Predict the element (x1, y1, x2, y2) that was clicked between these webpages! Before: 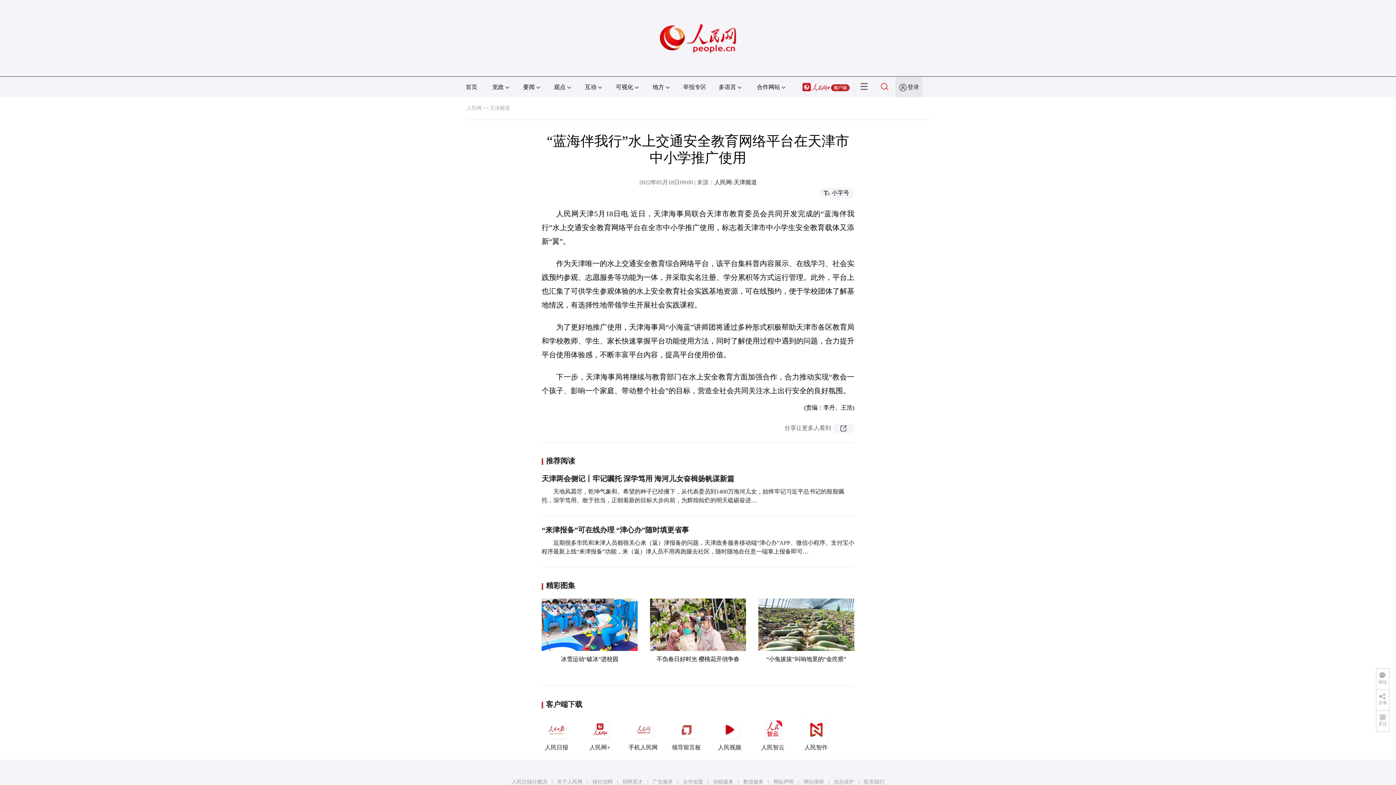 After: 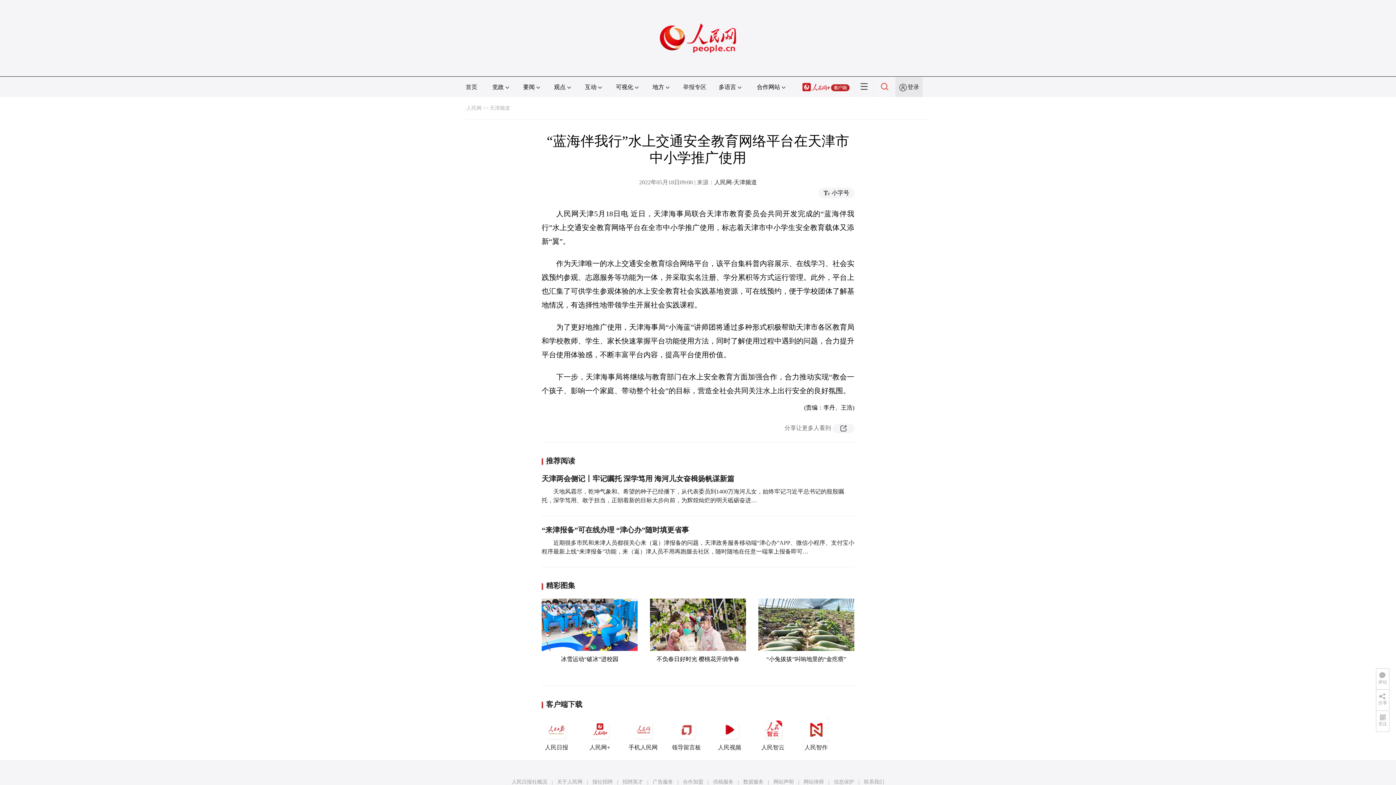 Action: label: 报社招聘 bbox: (592, 779, 612, 785)